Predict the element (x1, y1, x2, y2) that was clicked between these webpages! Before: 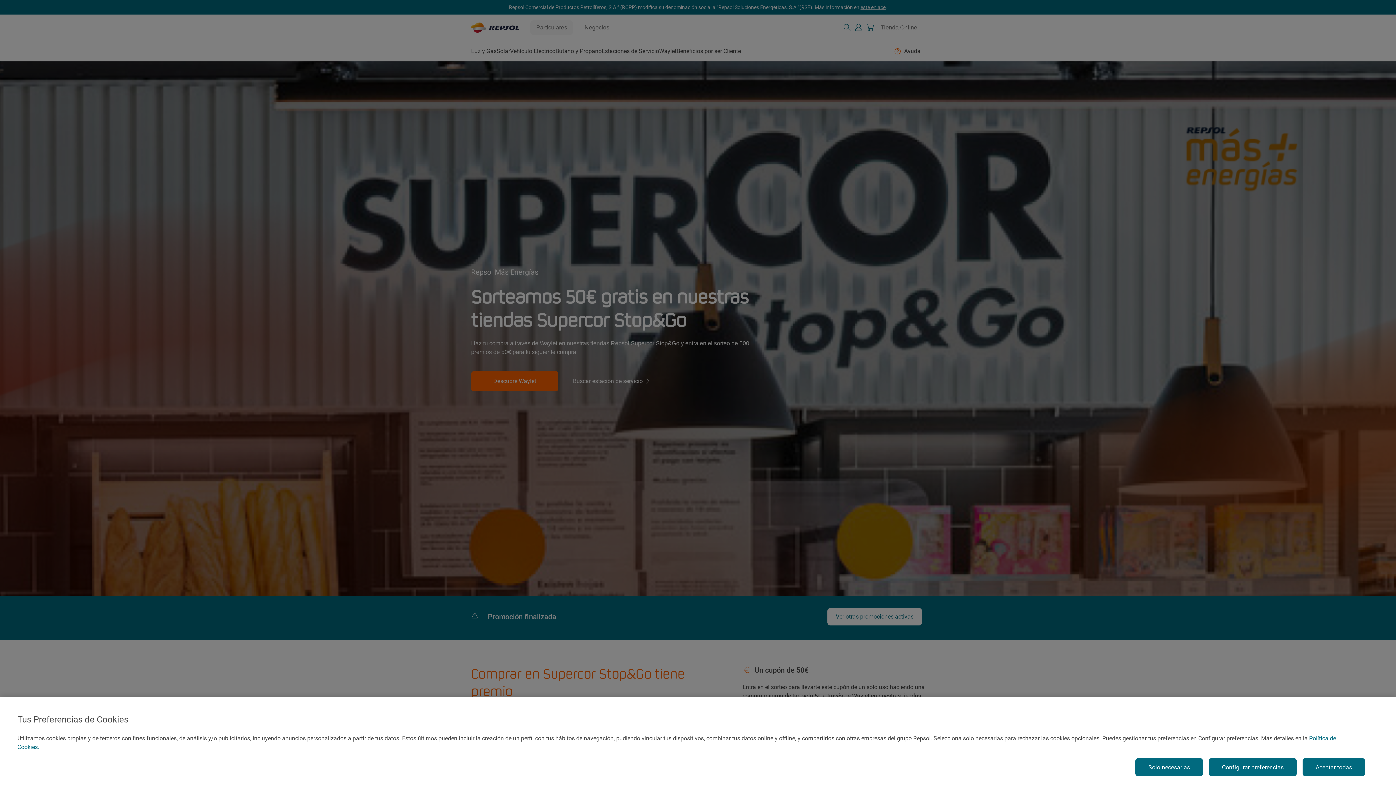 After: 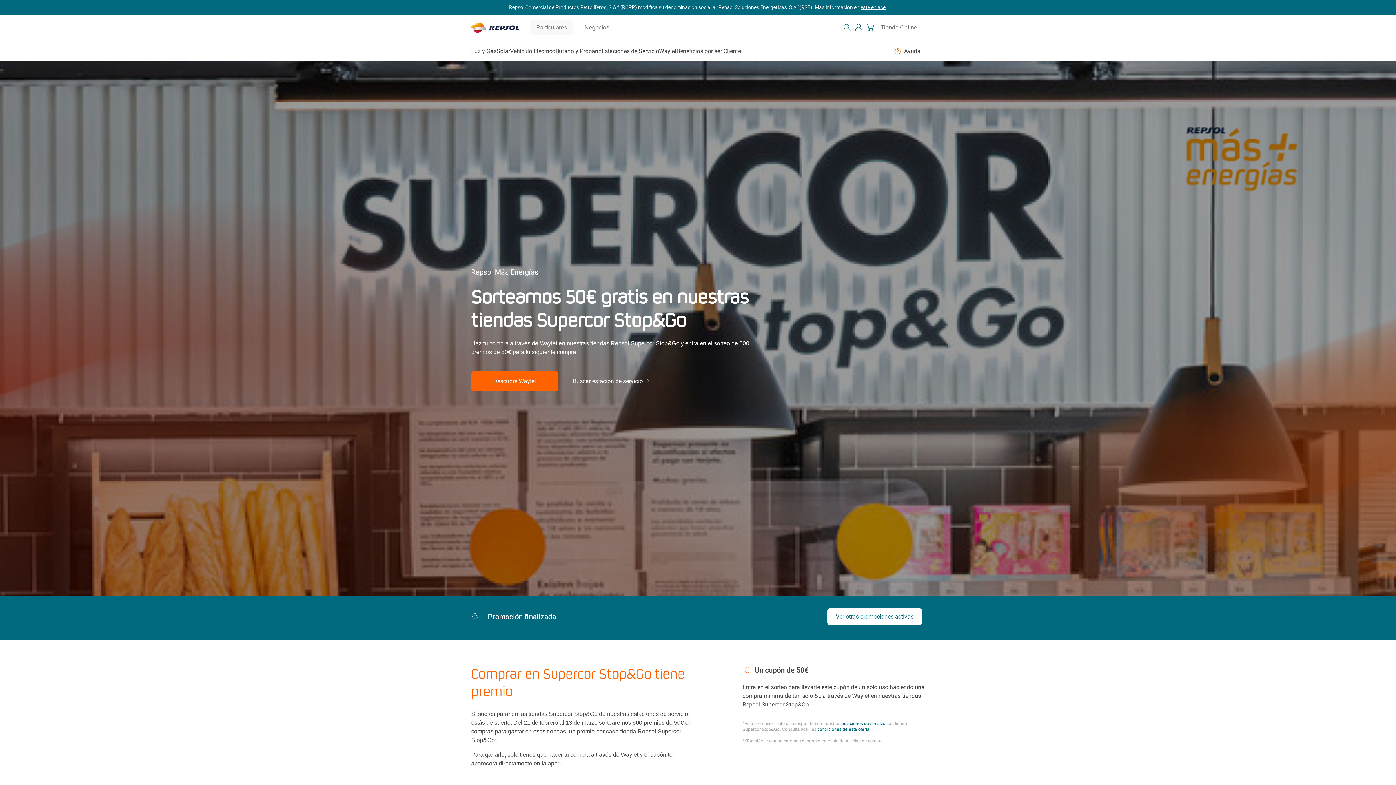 Action: bbox: (1302, 758, 1365, 776) label: Aceptar todas